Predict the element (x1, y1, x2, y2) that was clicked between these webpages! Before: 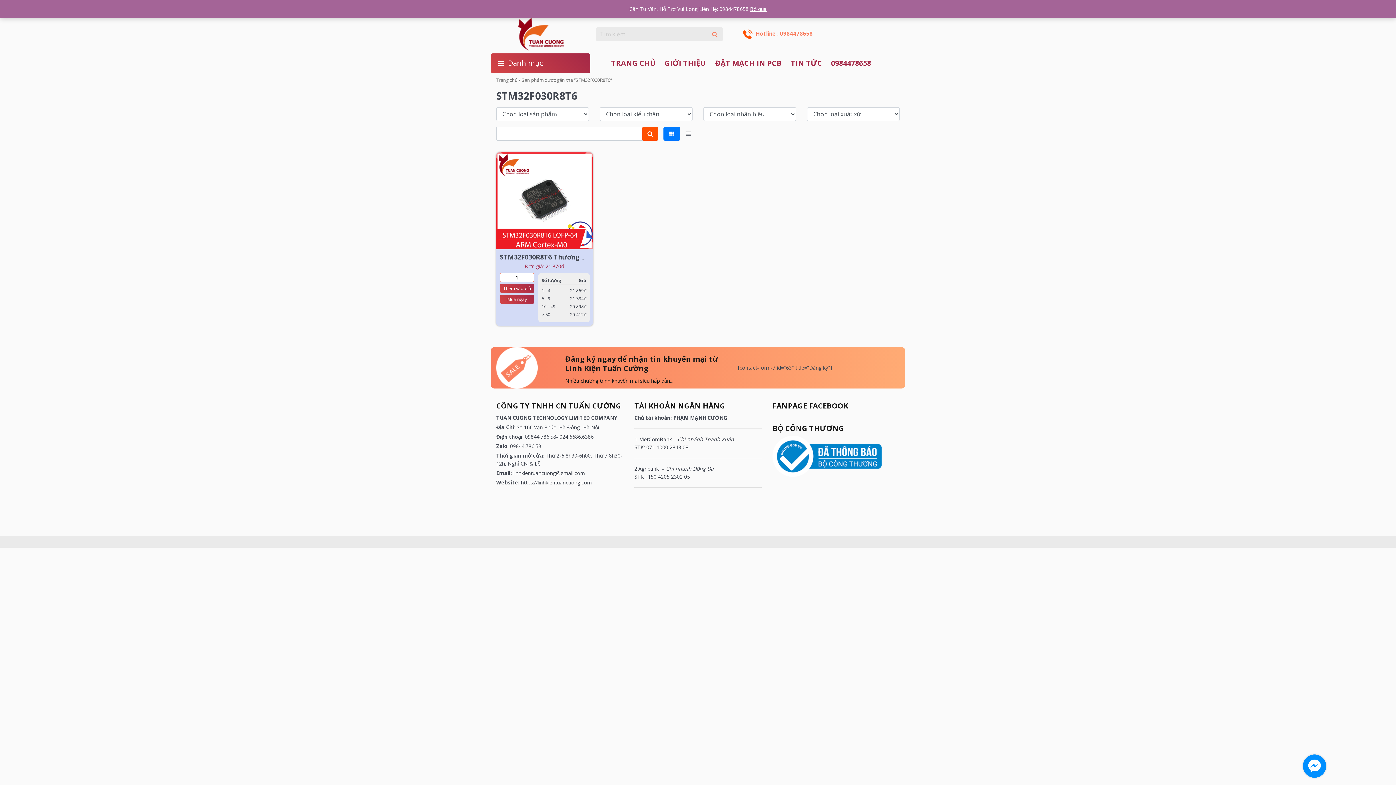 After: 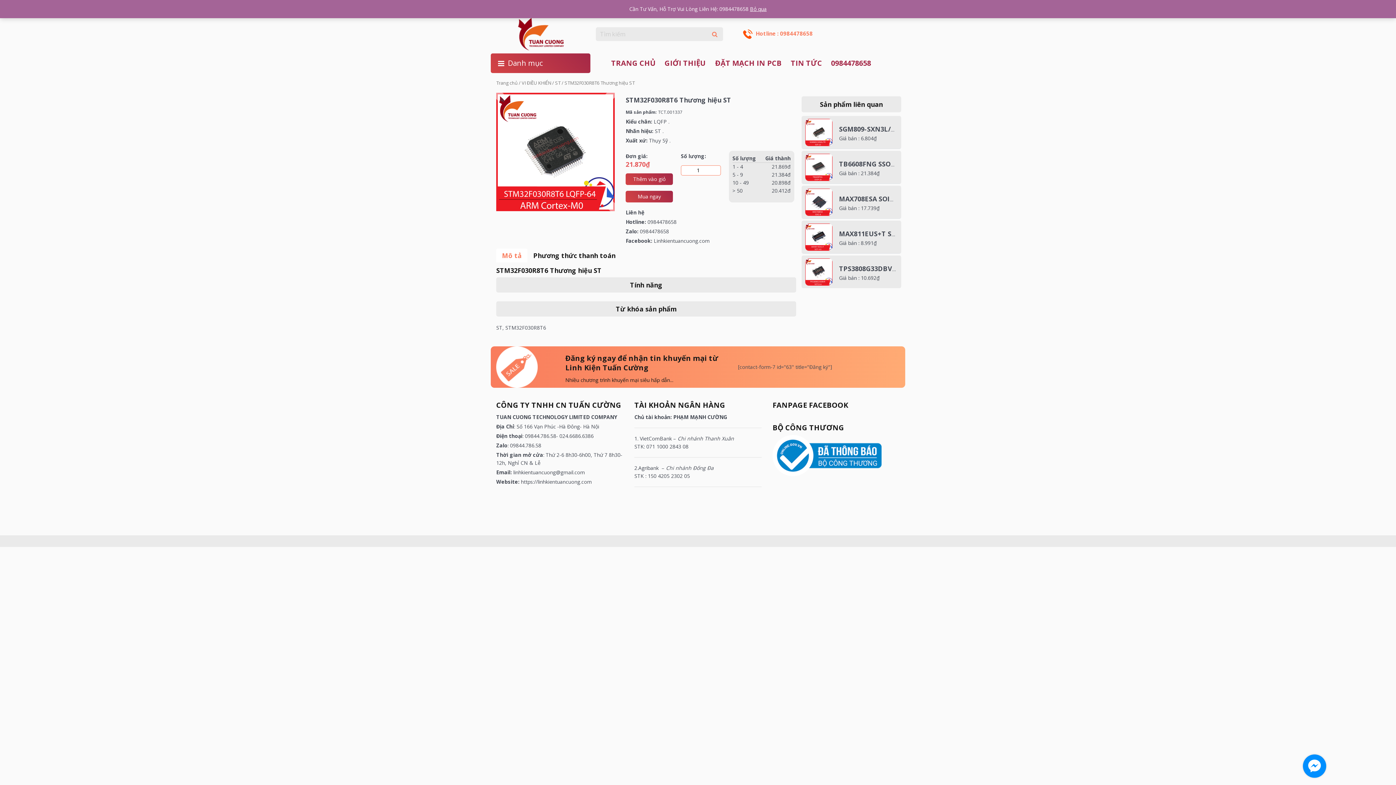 Action: label: STM32F030R8T6 Thương hiệu ST bbox: (500, 252, 605, 261)